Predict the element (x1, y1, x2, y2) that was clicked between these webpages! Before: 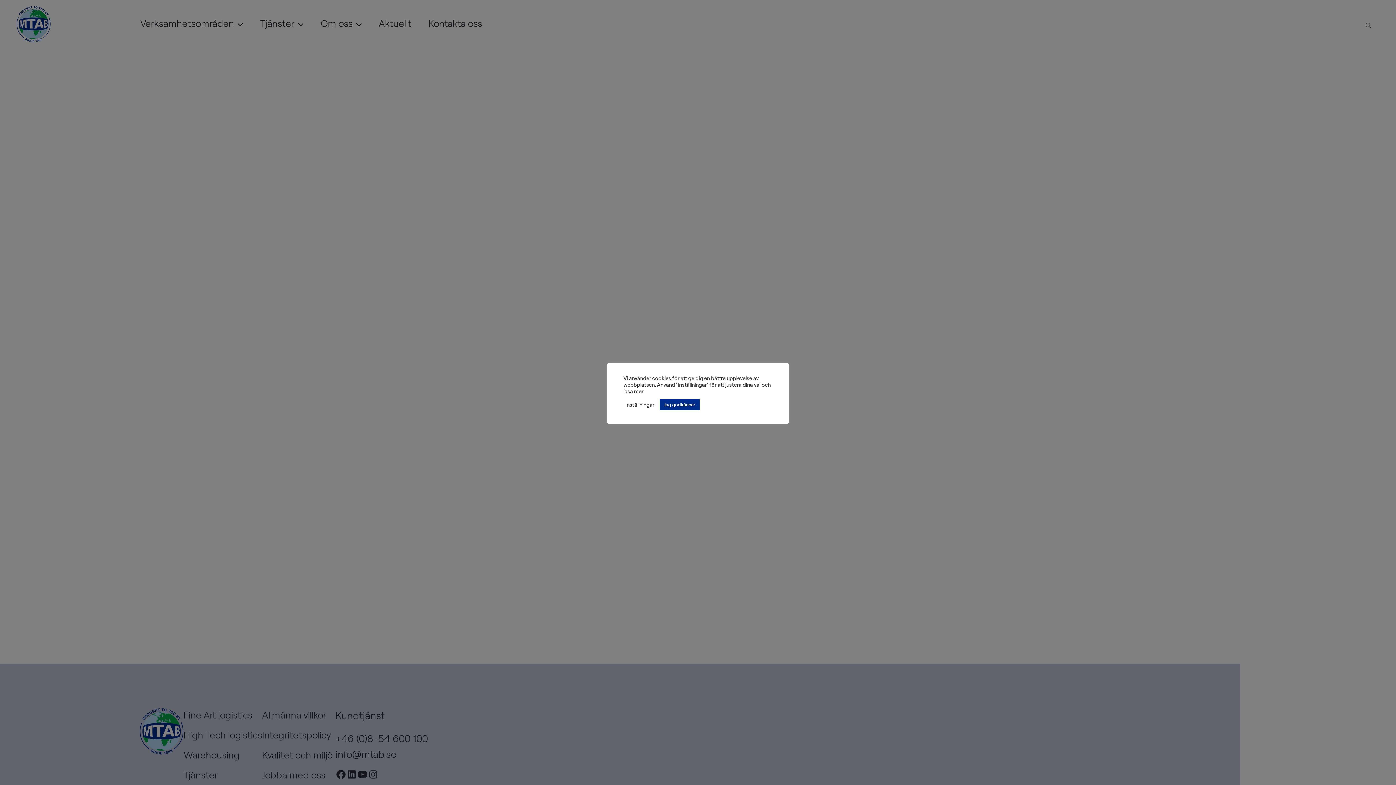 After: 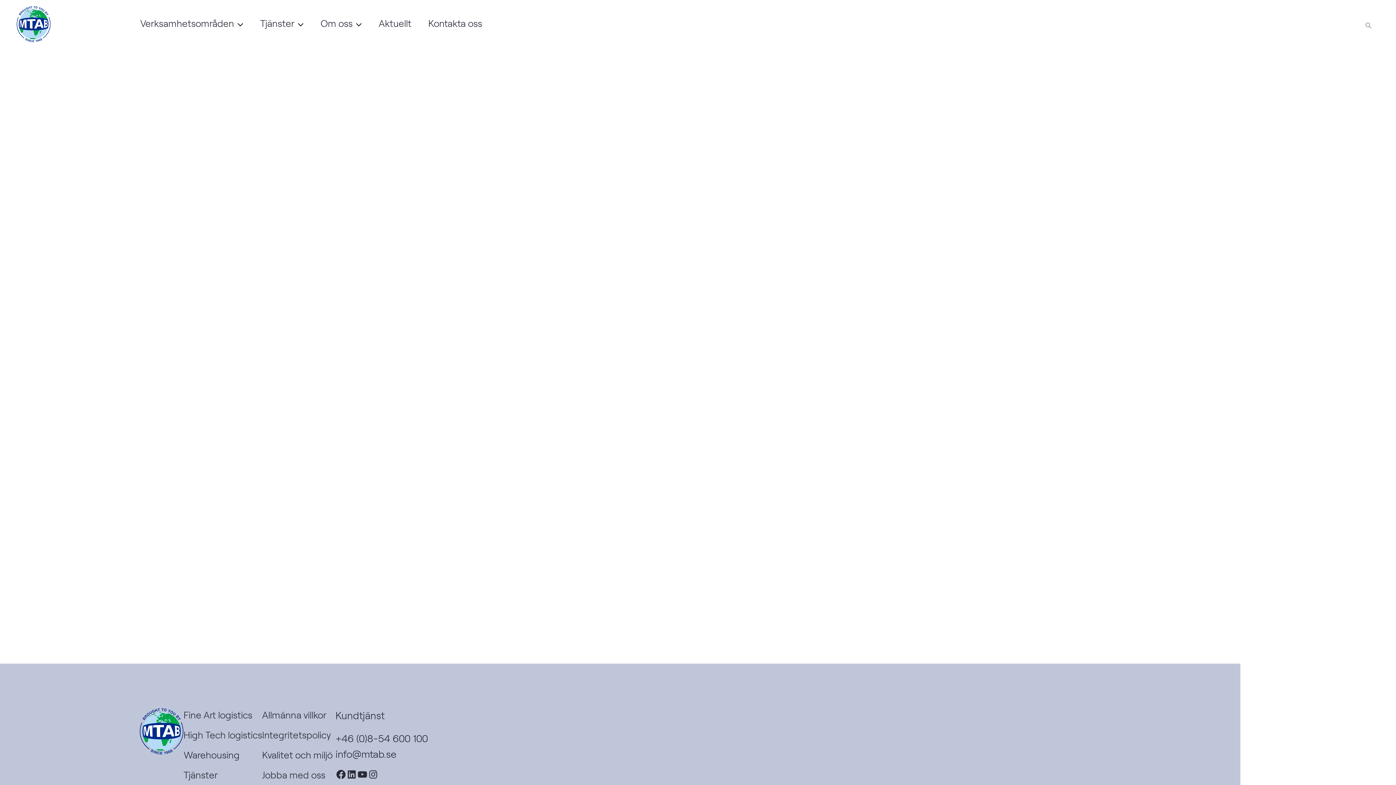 Action: bbox: (660, 399, 700, 410) label: Jag godkänner